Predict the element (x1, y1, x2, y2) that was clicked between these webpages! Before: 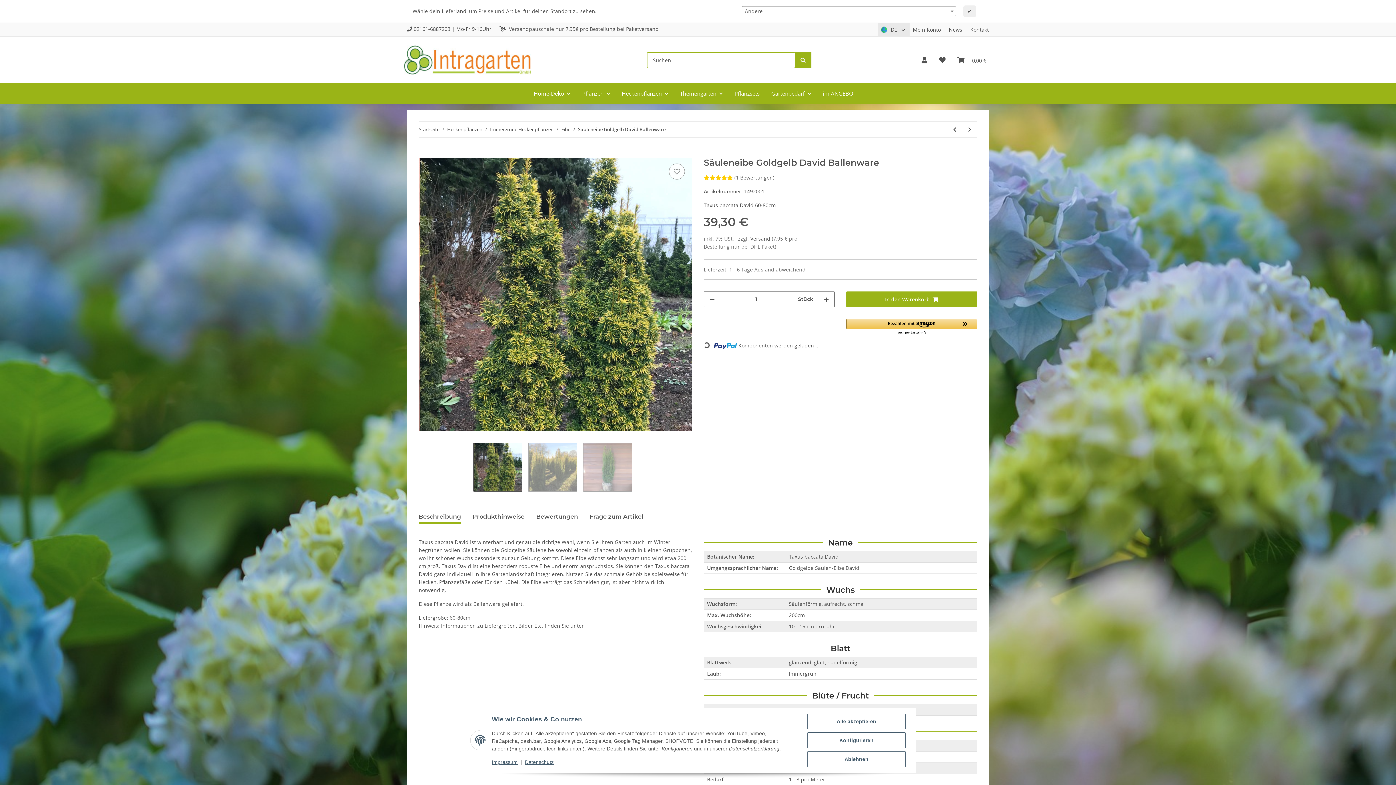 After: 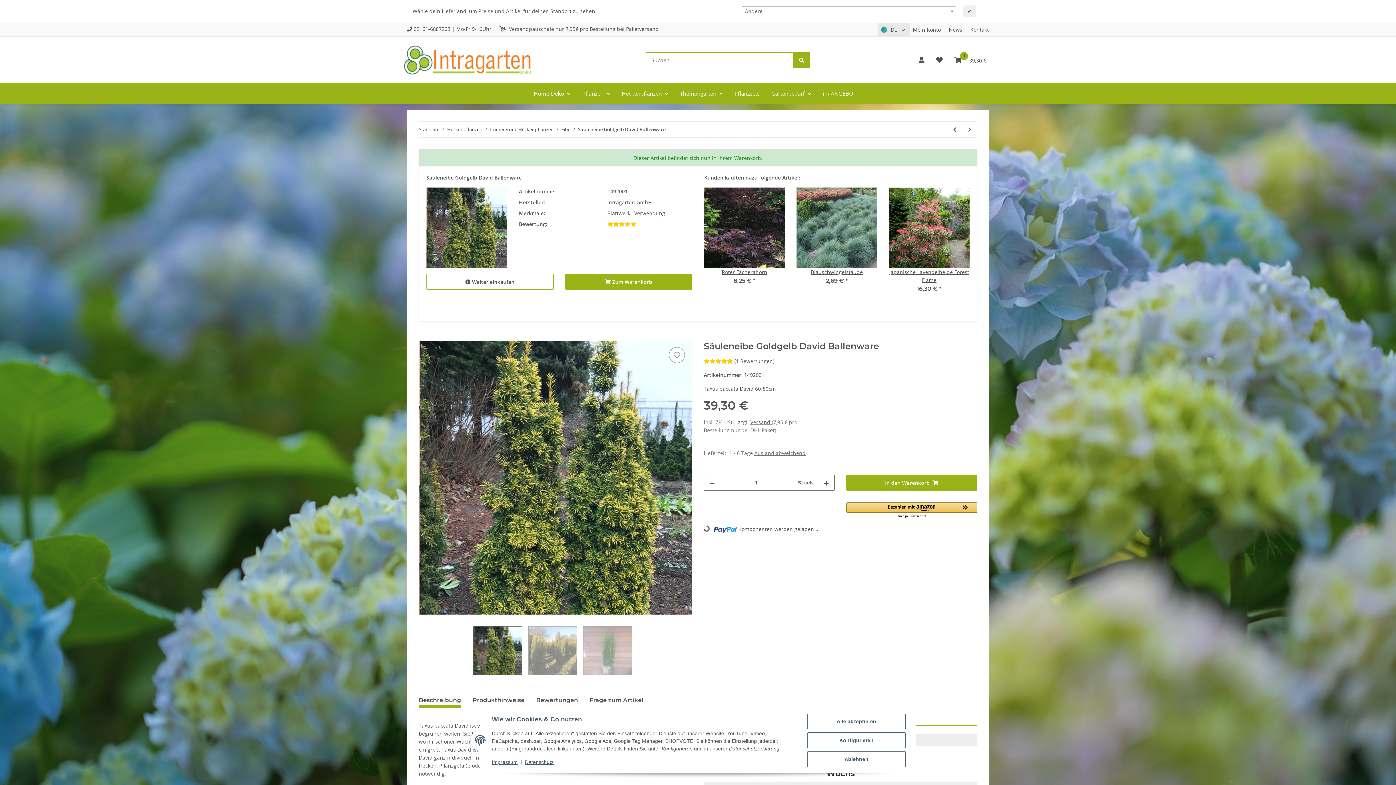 Action: bbox: (418, 149, 430, 157) label: In den Warenkorb